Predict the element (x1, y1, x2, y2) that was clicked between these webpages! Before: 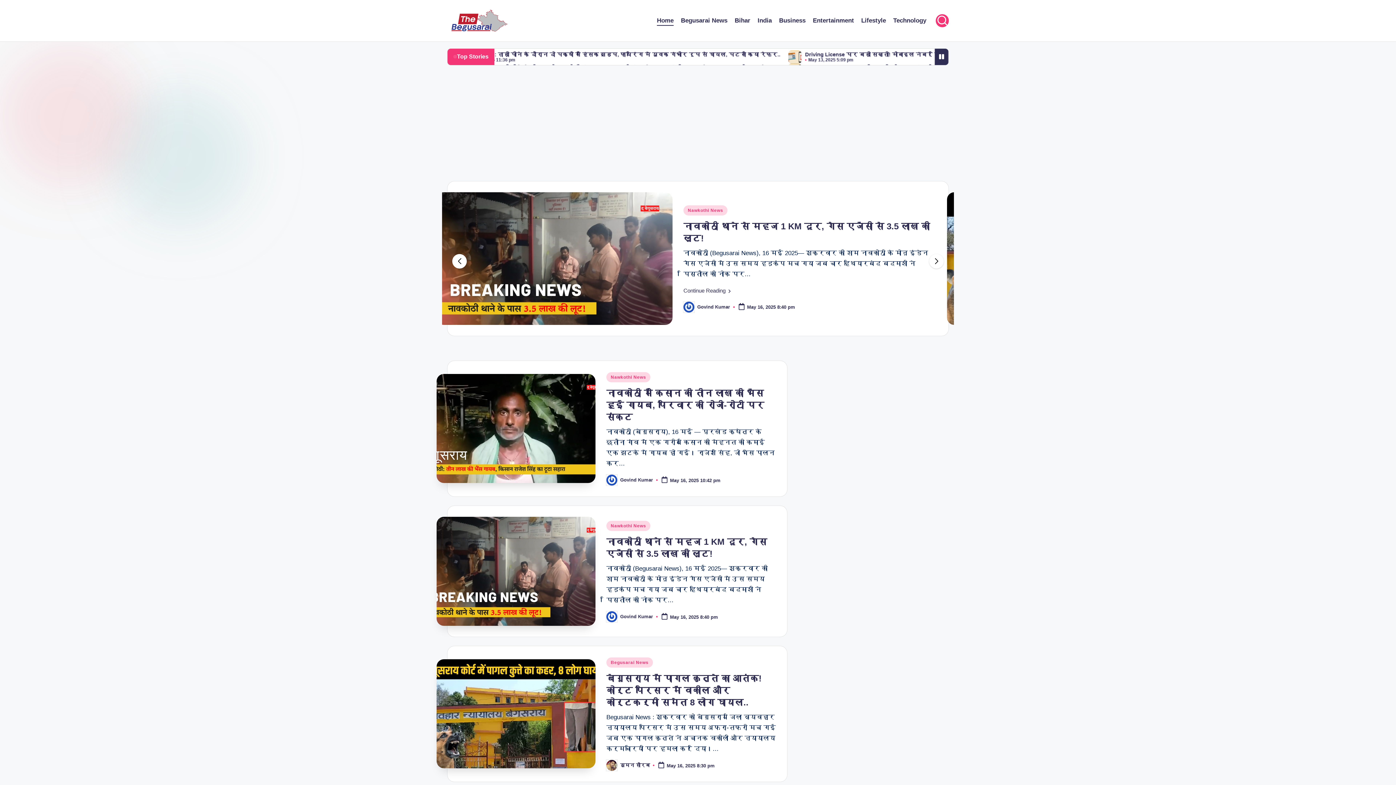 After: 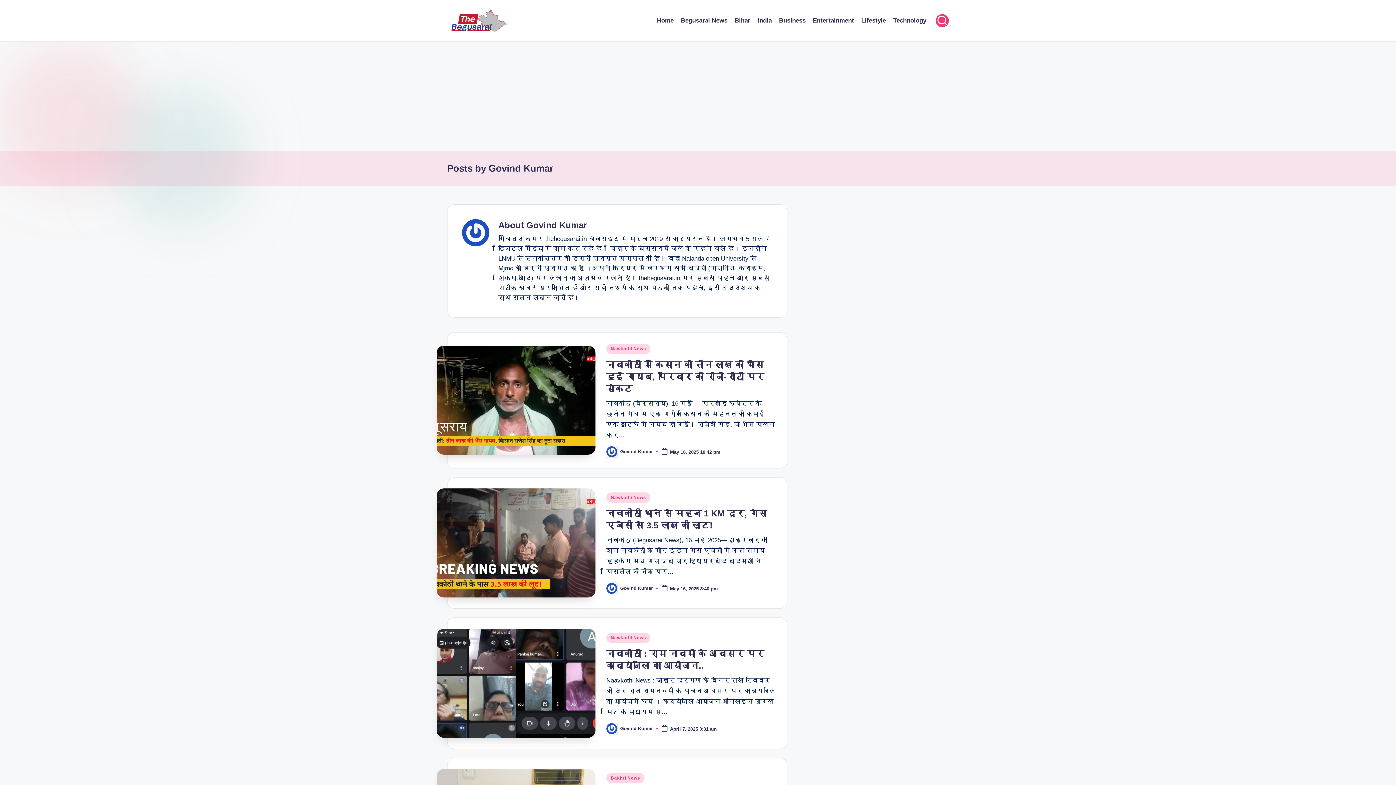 Action: label: Govind Kumar bbox: (620, 477, 653, 483)